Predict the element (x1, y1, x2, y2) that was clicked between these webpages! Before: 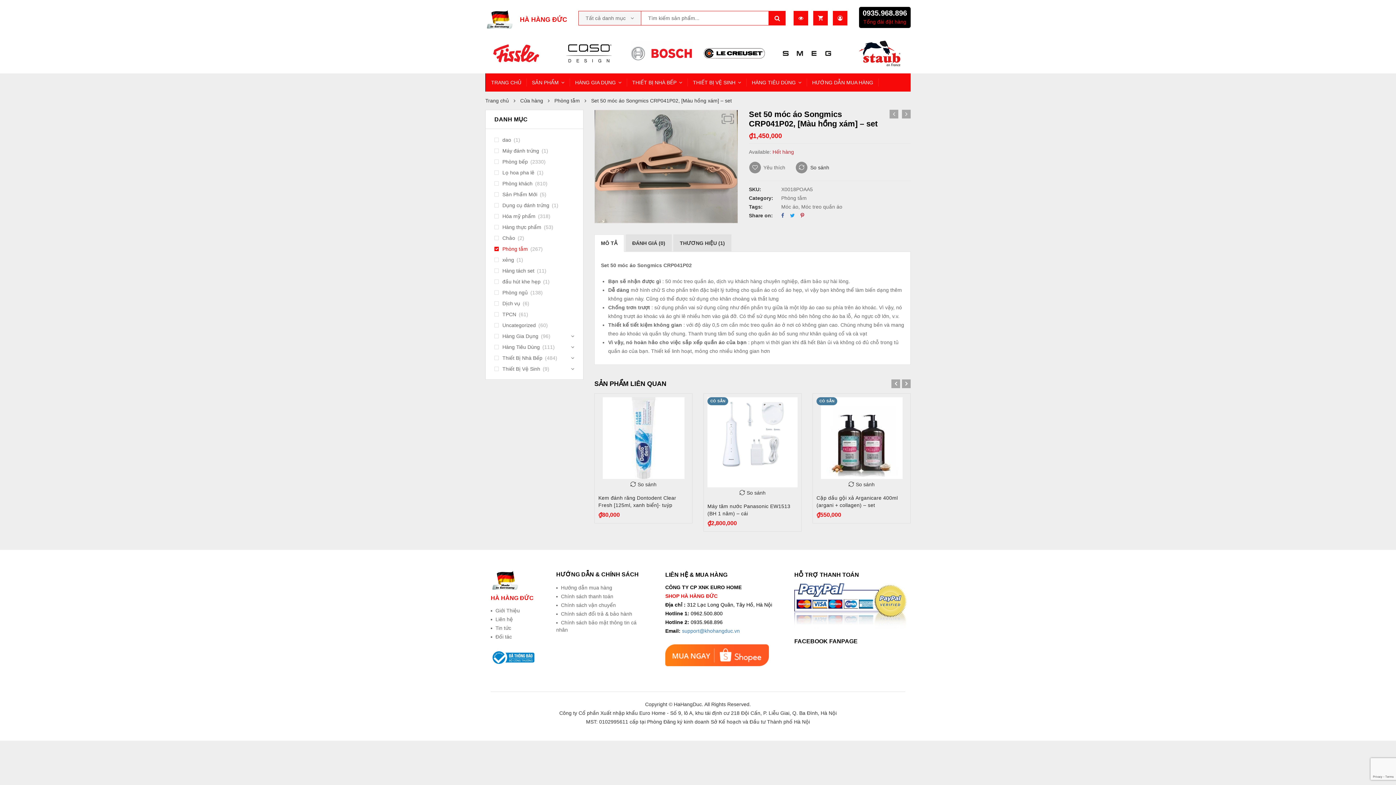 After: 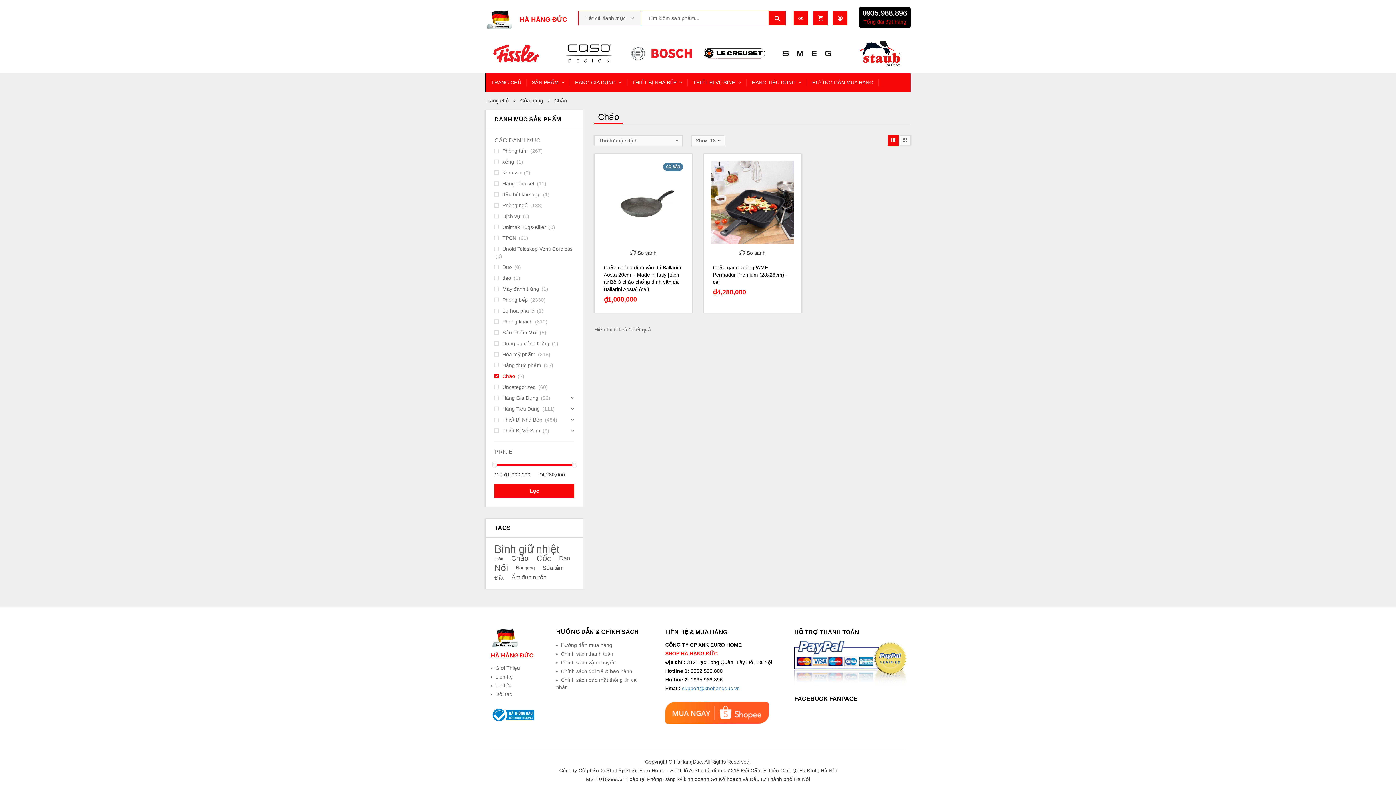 Action: bbox: (494, 235, 515, 241) label: Chảo